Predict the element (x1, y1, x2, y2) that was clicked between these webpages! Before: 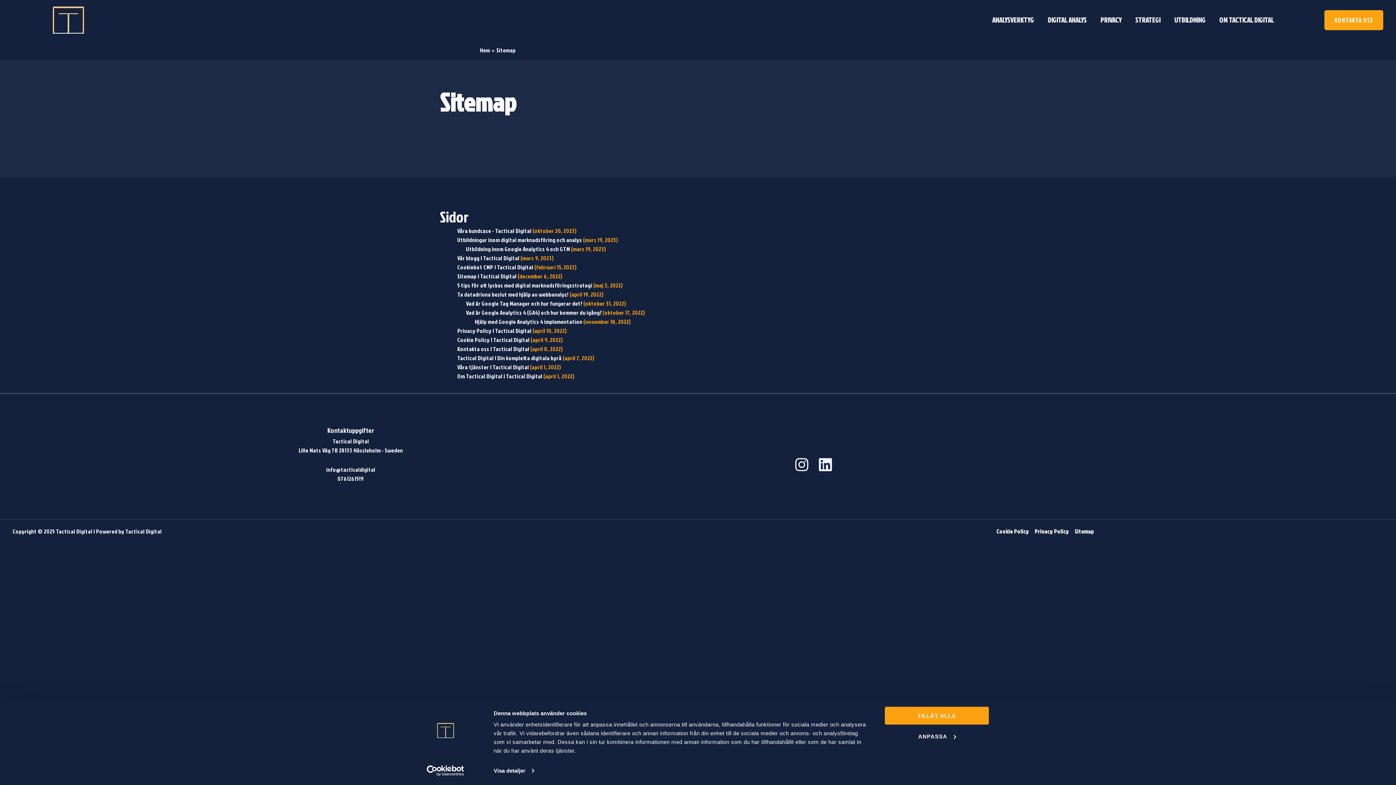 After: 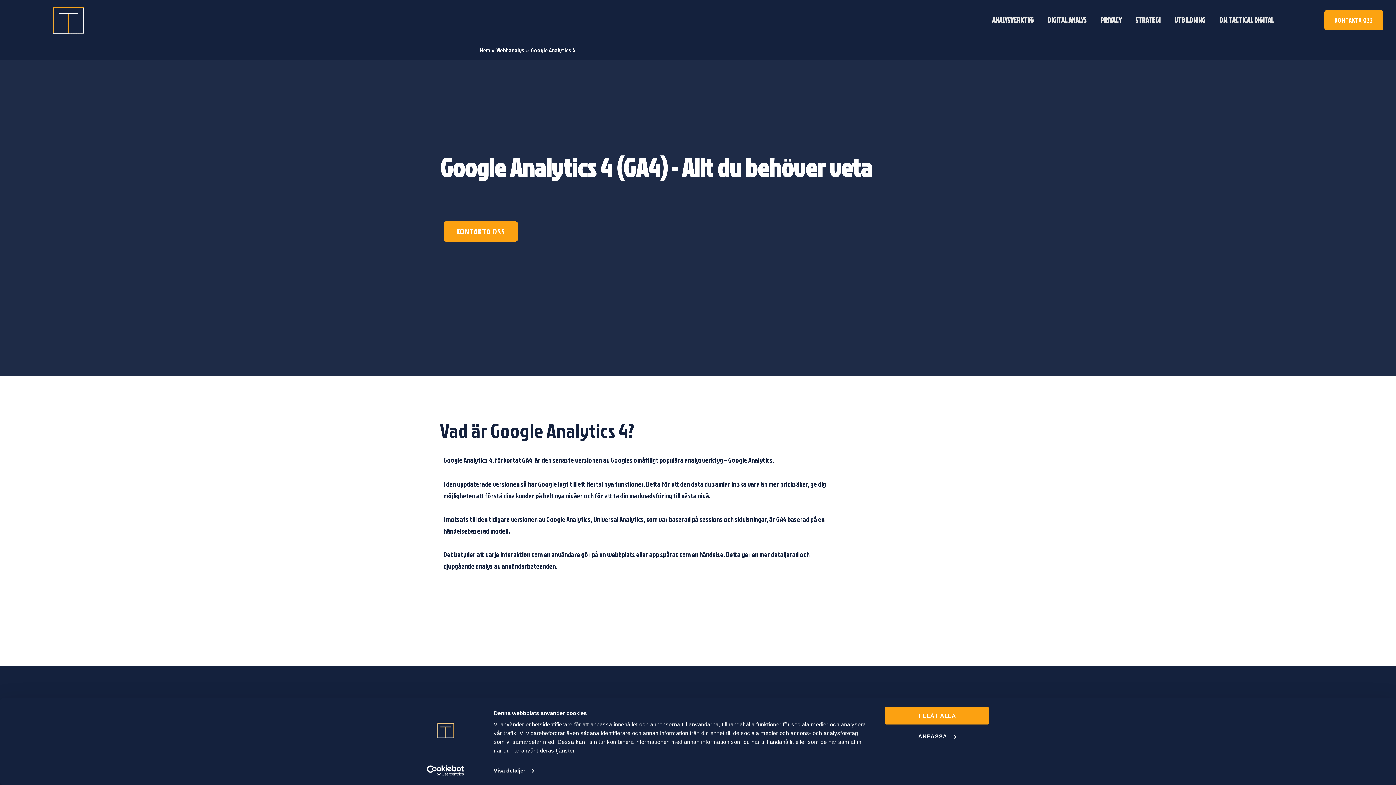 Action: label: ANALYSVERKTYG bbox: (985, 7, 1041, 32)